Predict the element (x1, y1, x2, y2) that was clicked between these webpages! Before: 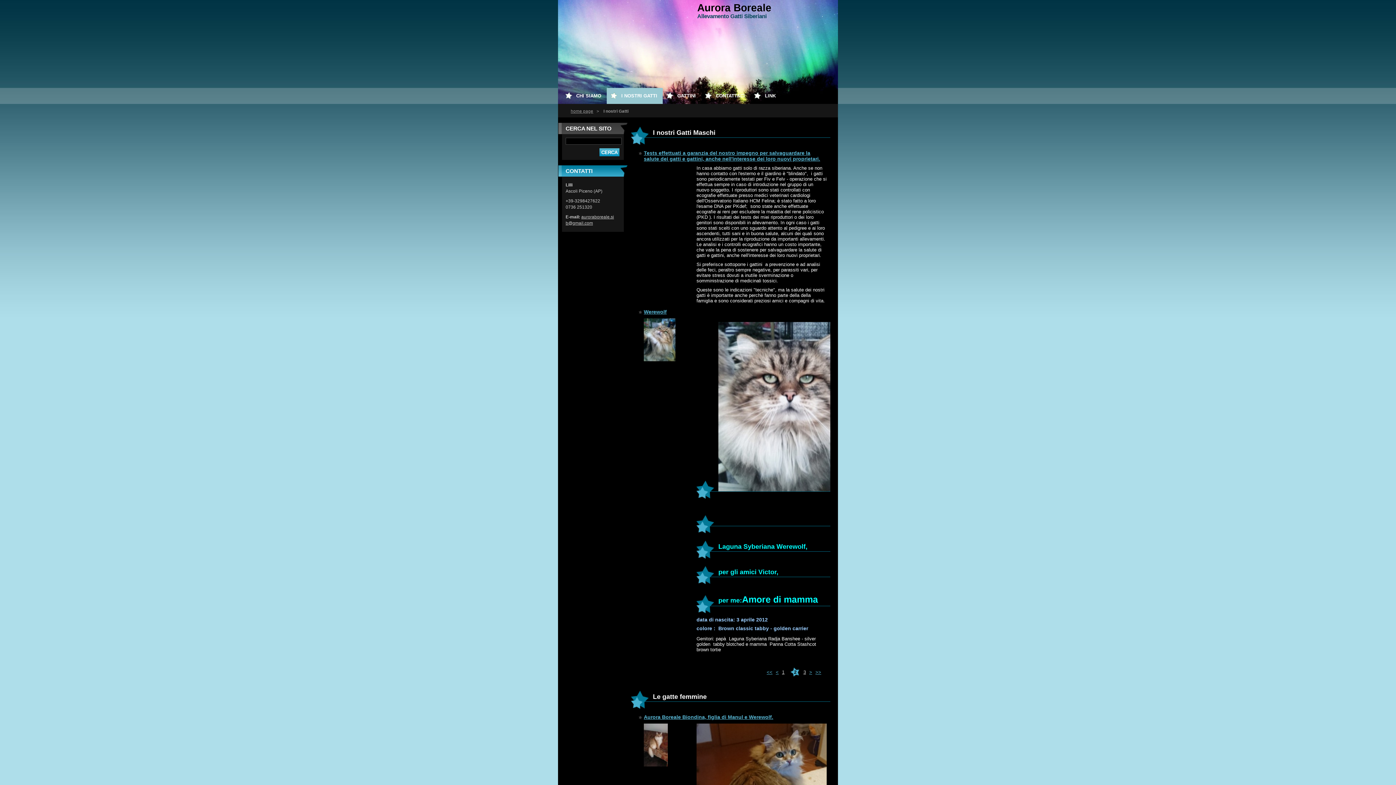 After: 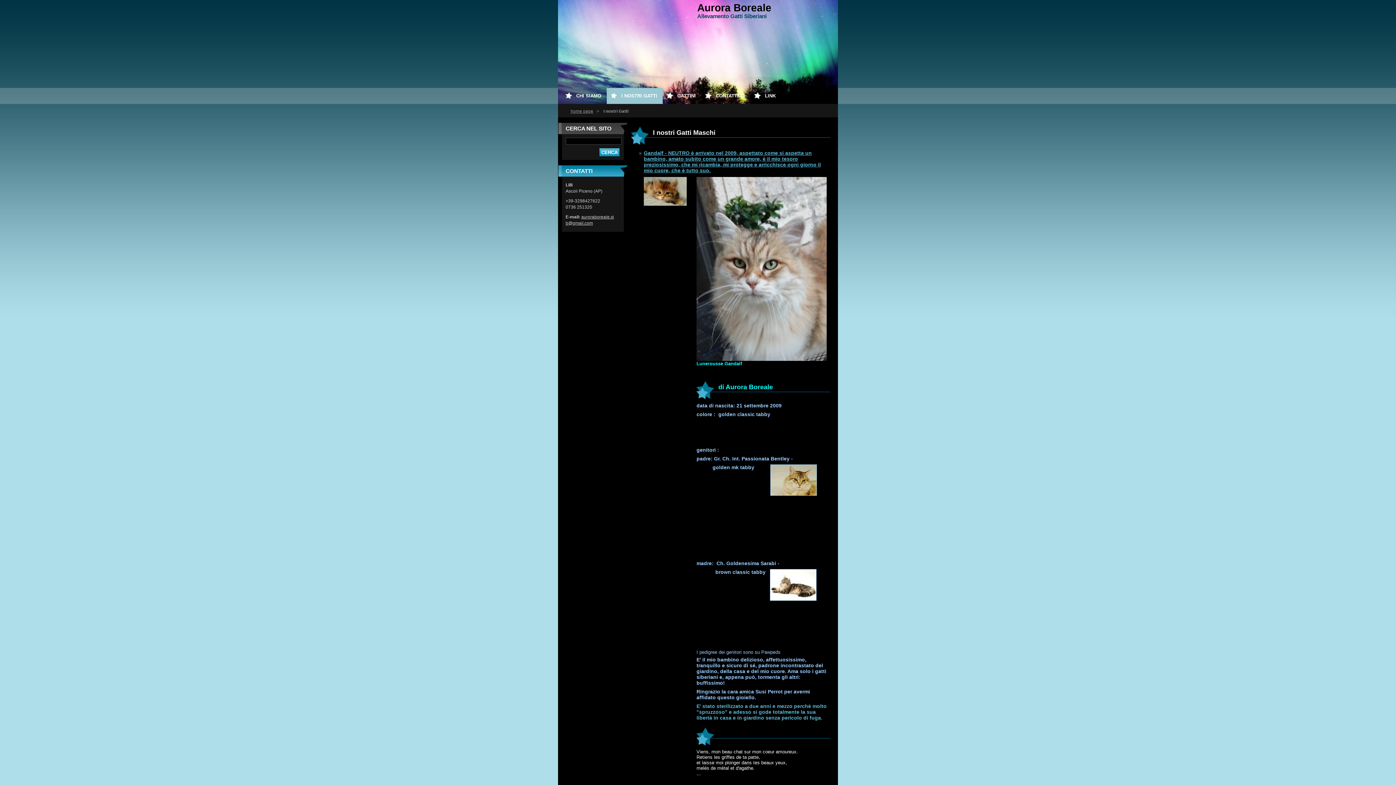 Action: bbox: (803, 669, 806, 675) label: 3